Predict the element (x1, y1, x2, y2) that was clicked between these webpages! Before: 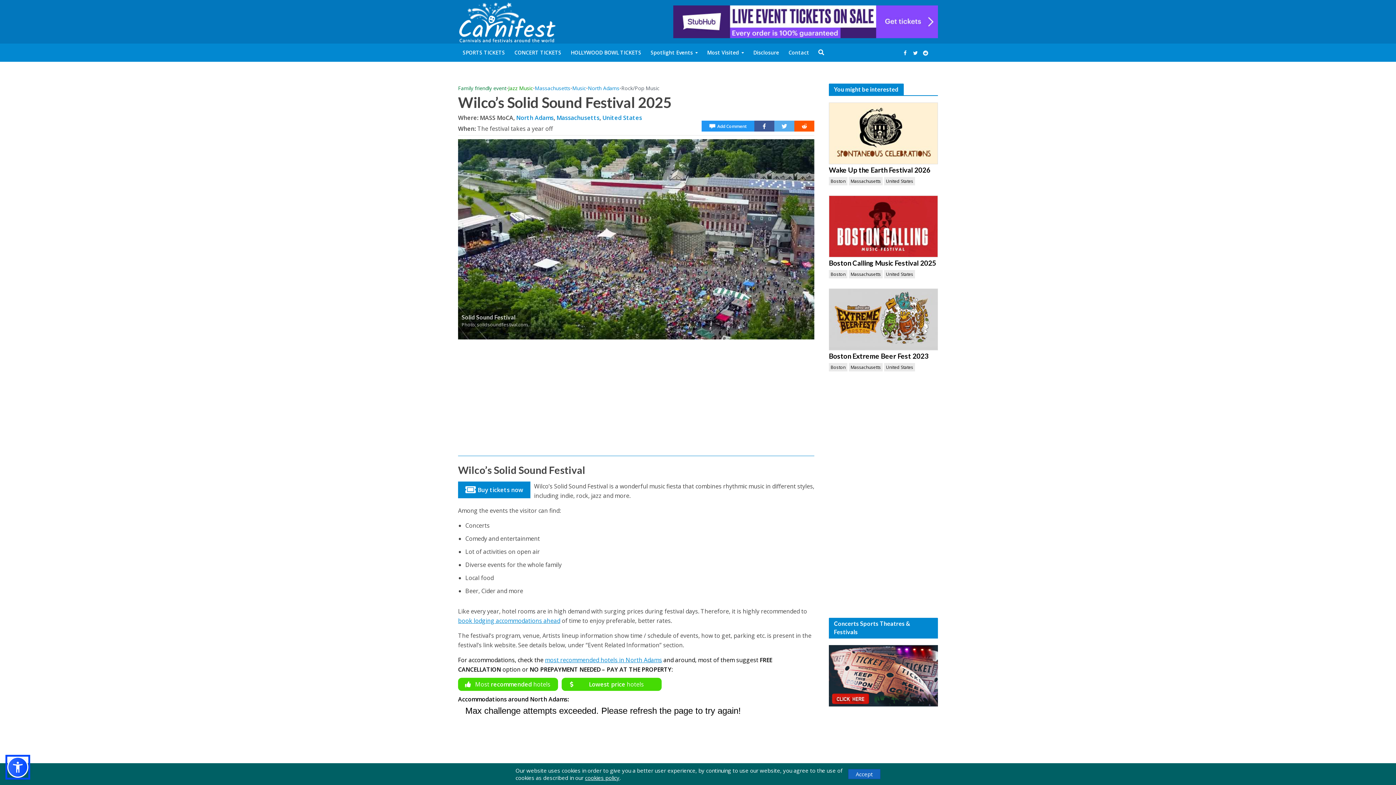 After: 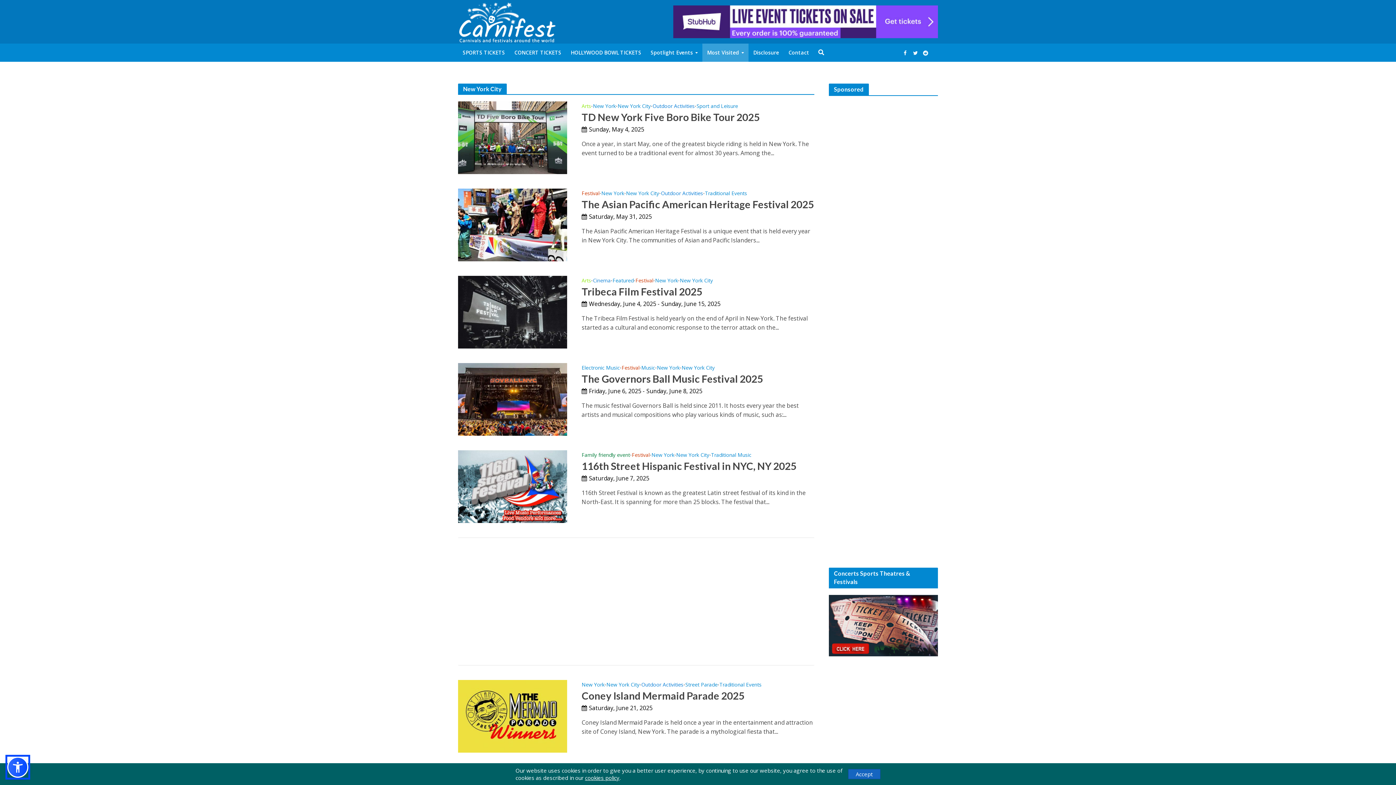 Action: label: Most Visited bbox: (702, 43, 748, 61)